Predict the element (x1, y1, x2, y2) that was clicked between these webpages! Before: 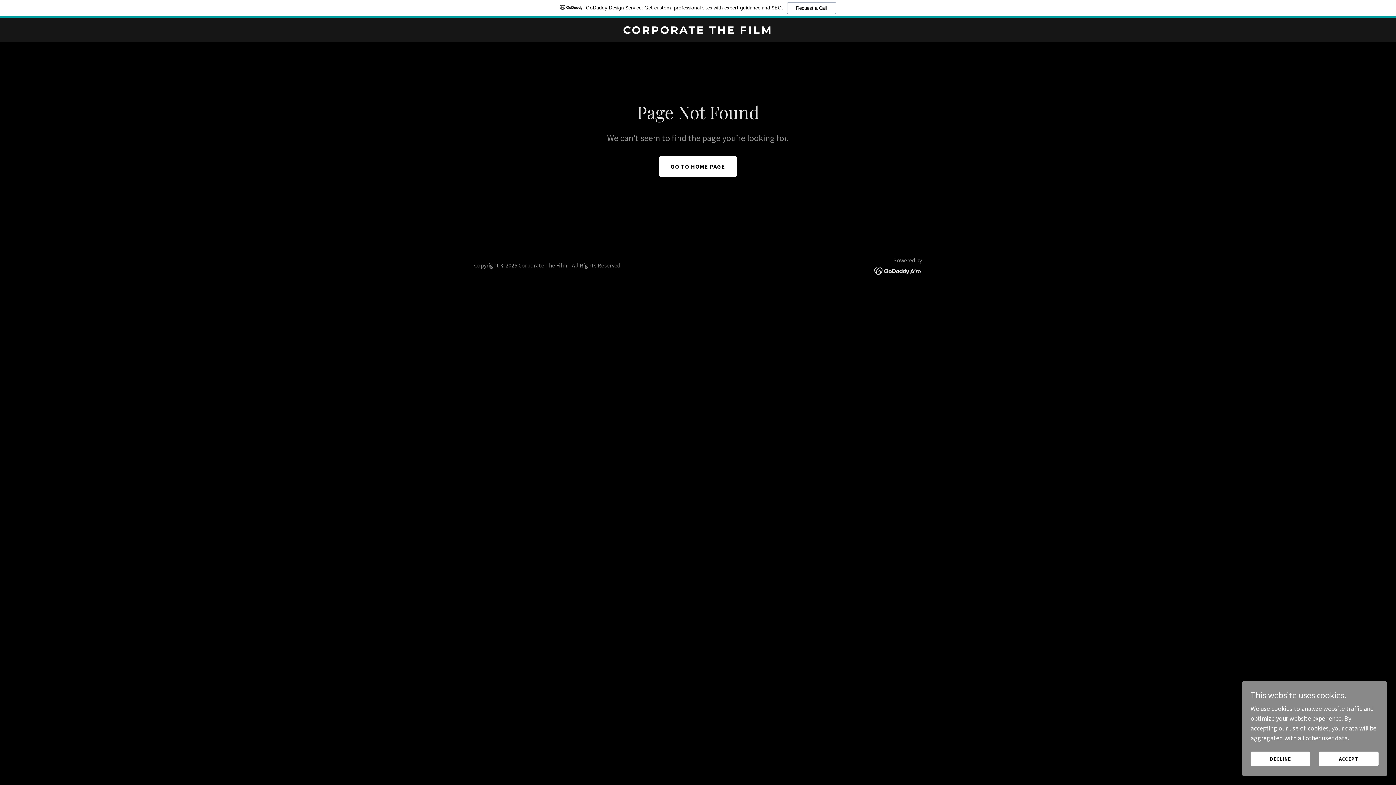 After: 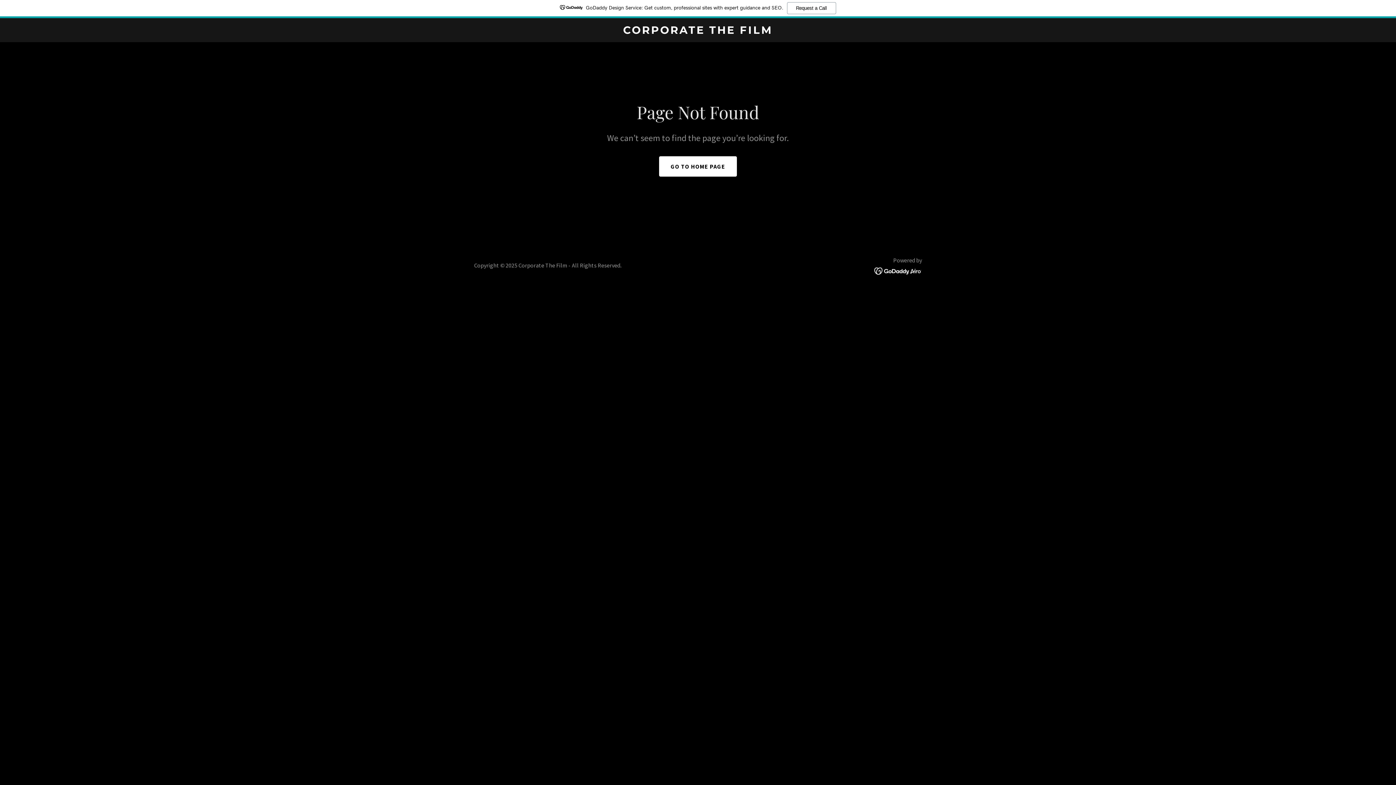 Action: label: DECLINE bbox: (1250, 752, 1310, 766)